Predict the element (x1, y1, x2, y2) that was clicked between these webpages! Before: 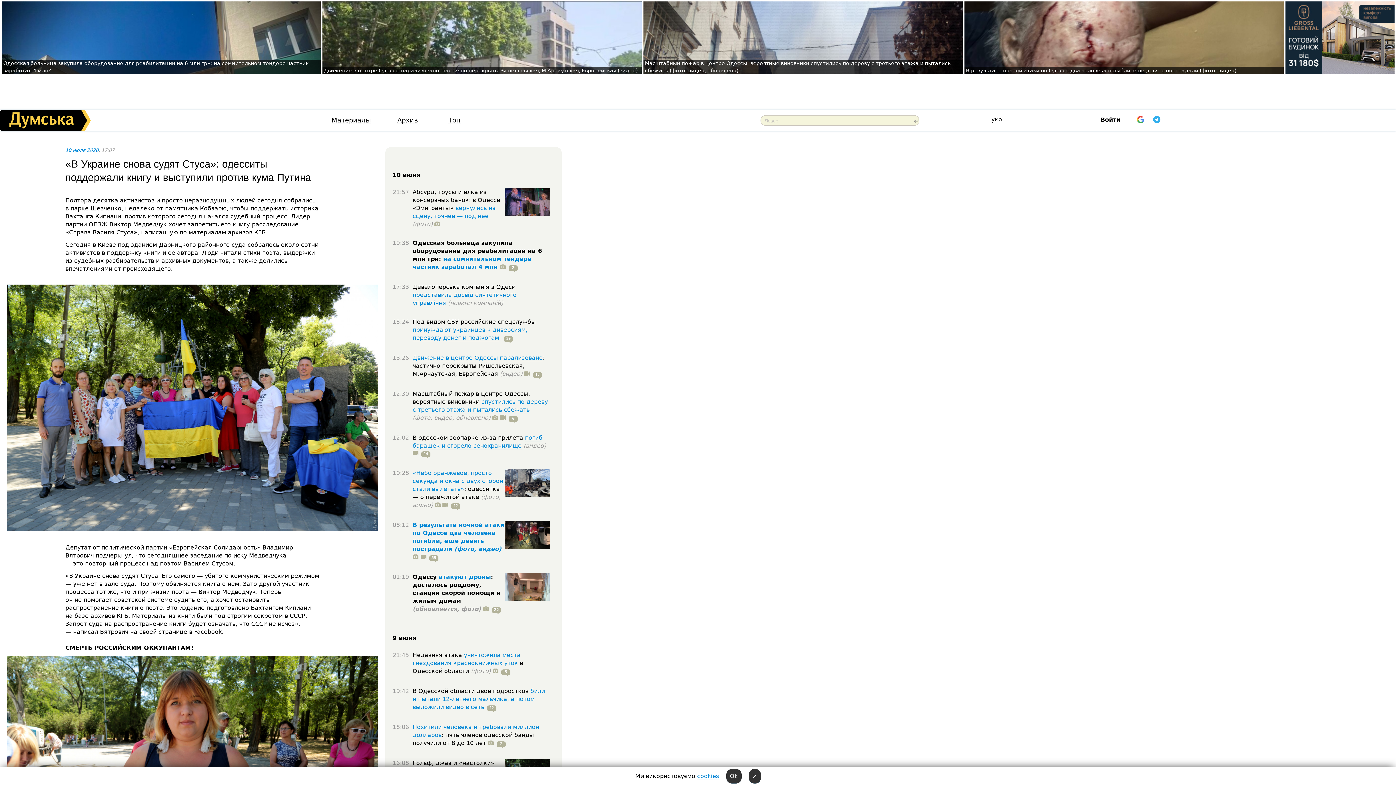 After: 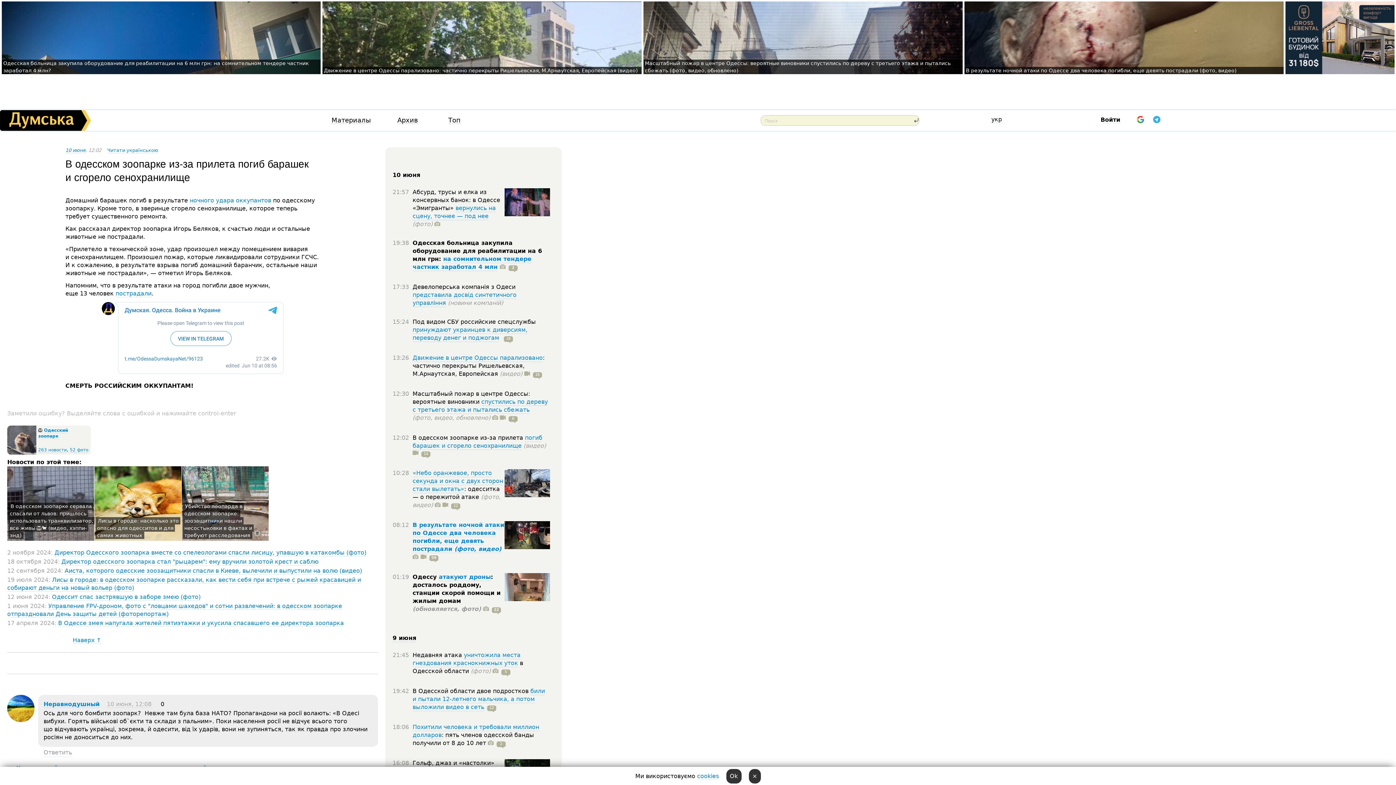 Action: label: погиб барашек и сгорело сенохранилище bbox: (412, 434, 542, 450)